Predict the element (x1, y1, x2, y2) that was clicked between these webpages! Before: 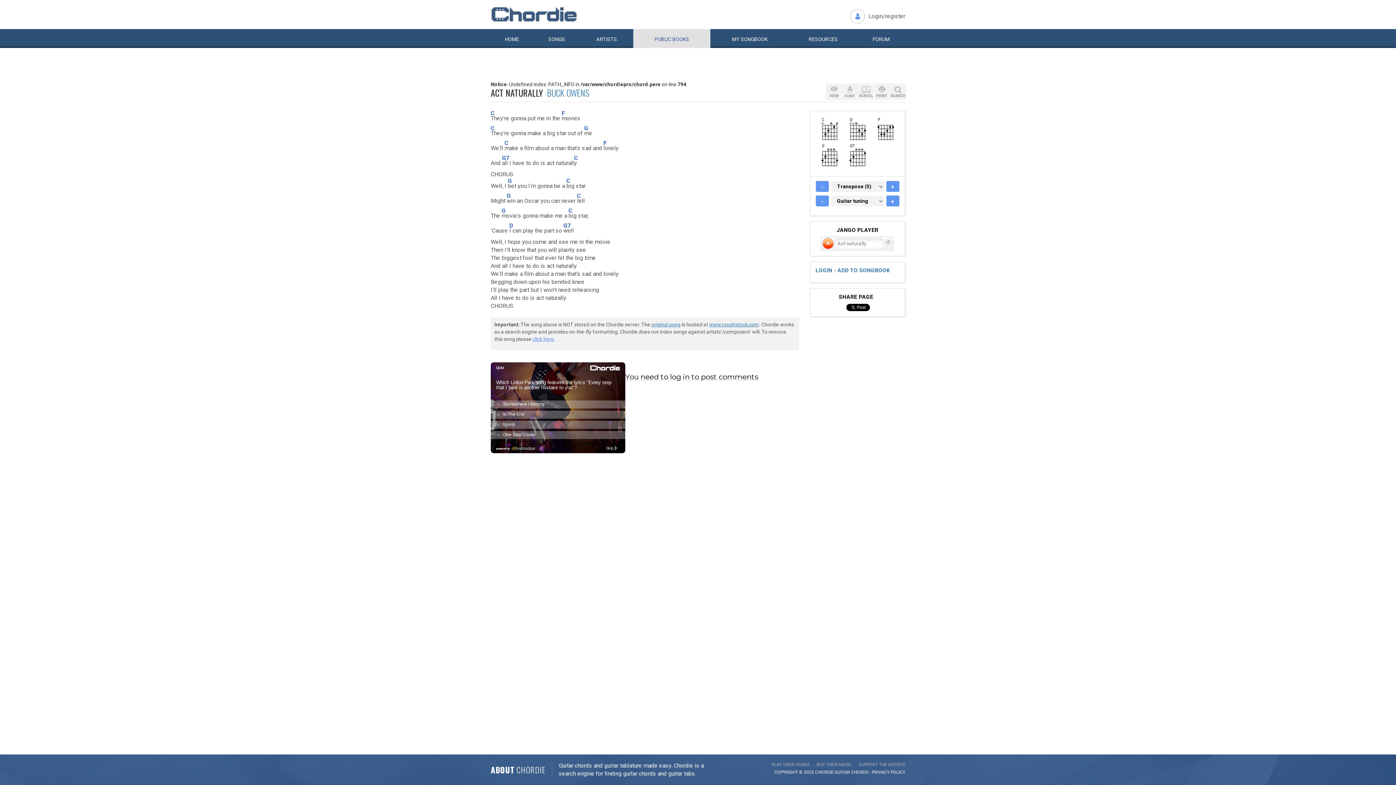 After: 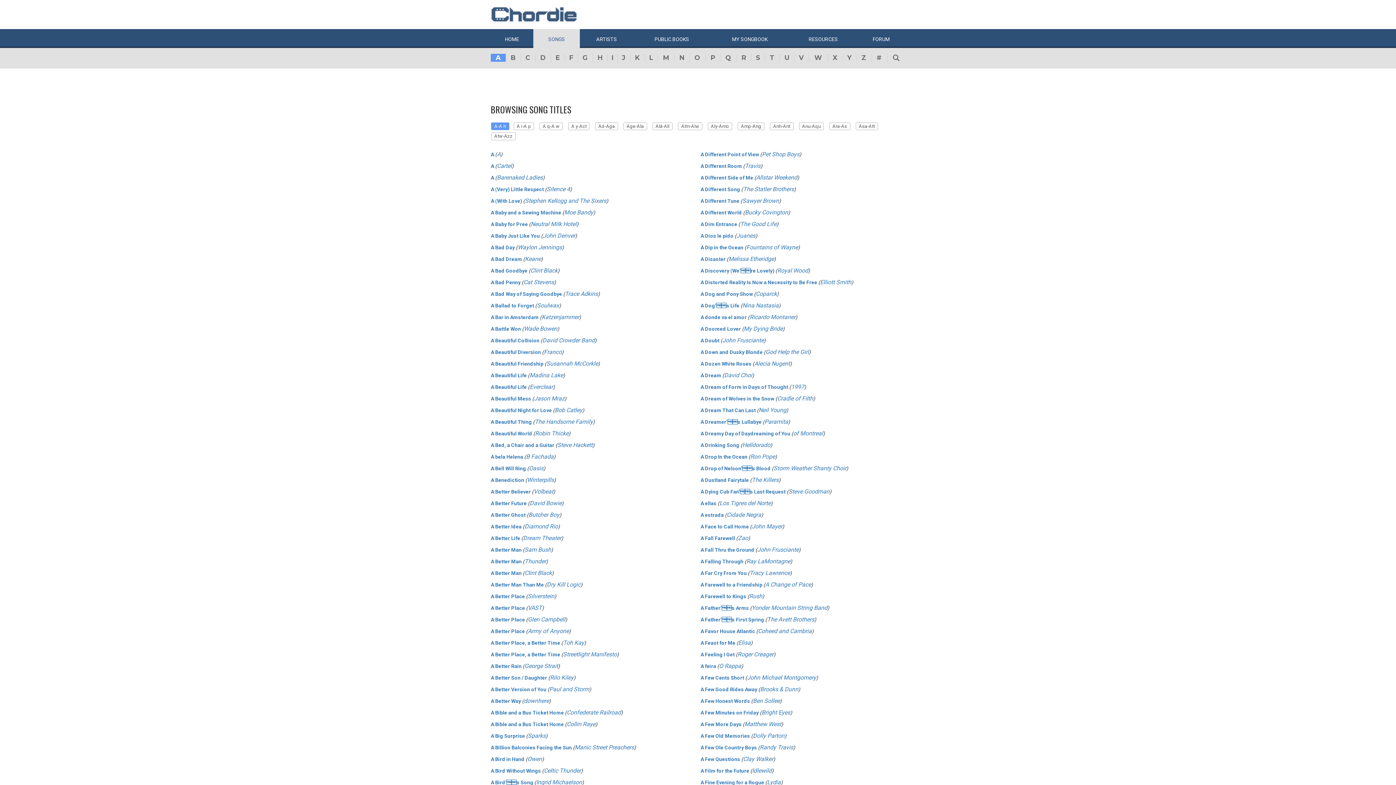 Action: bbox: (533, 29, 580, 48) label: SONGS